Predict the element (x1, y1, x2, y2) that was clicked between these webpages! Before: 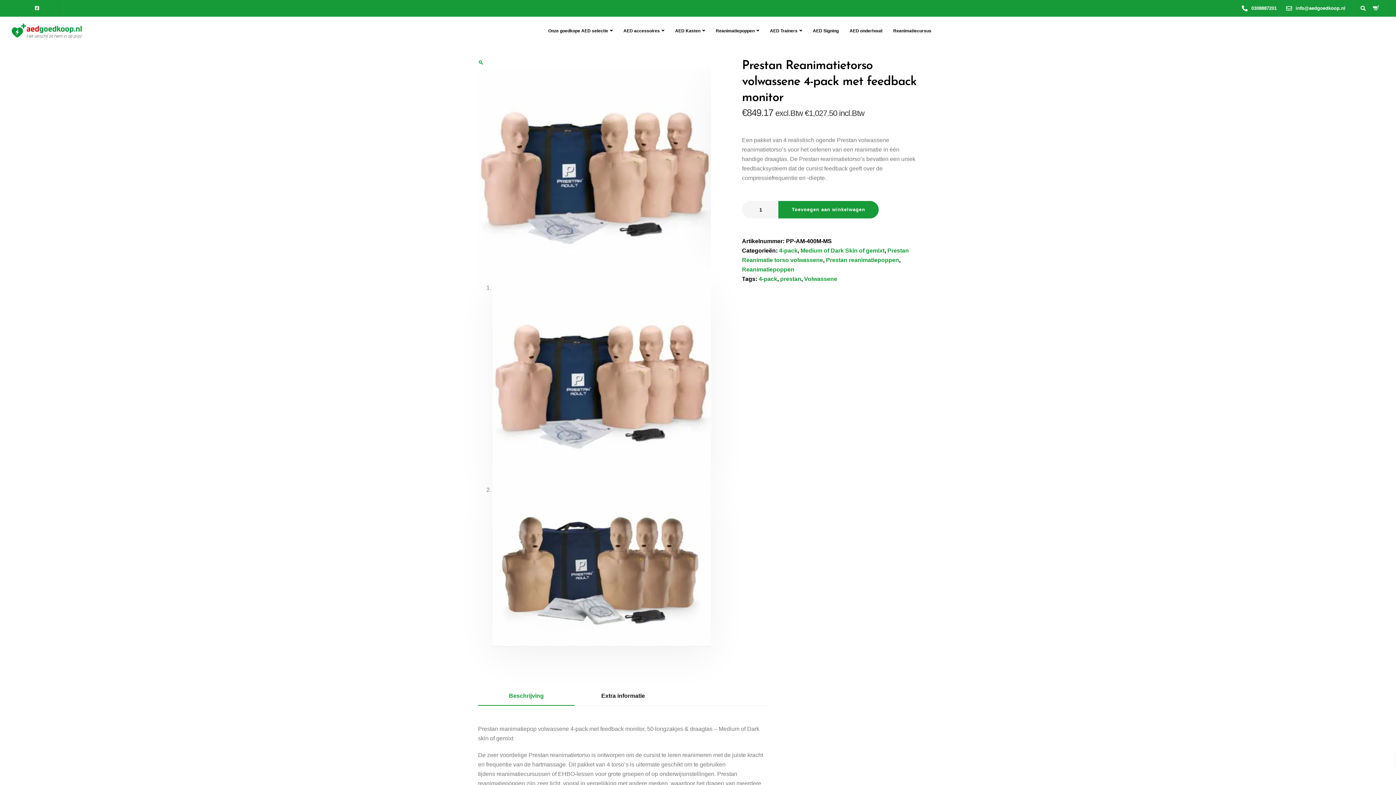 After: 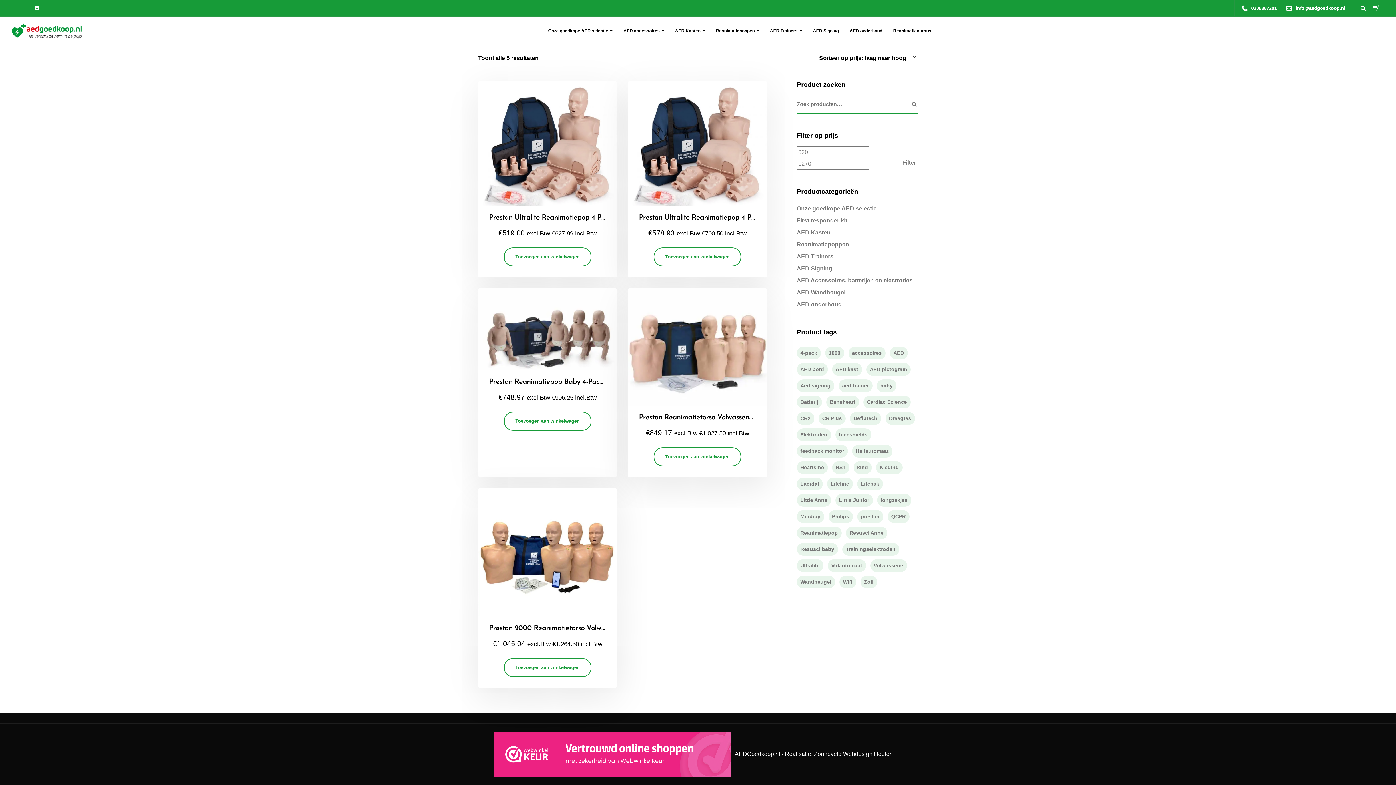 Action: label: 4-pack bbox: (758, 276, 777, 282)